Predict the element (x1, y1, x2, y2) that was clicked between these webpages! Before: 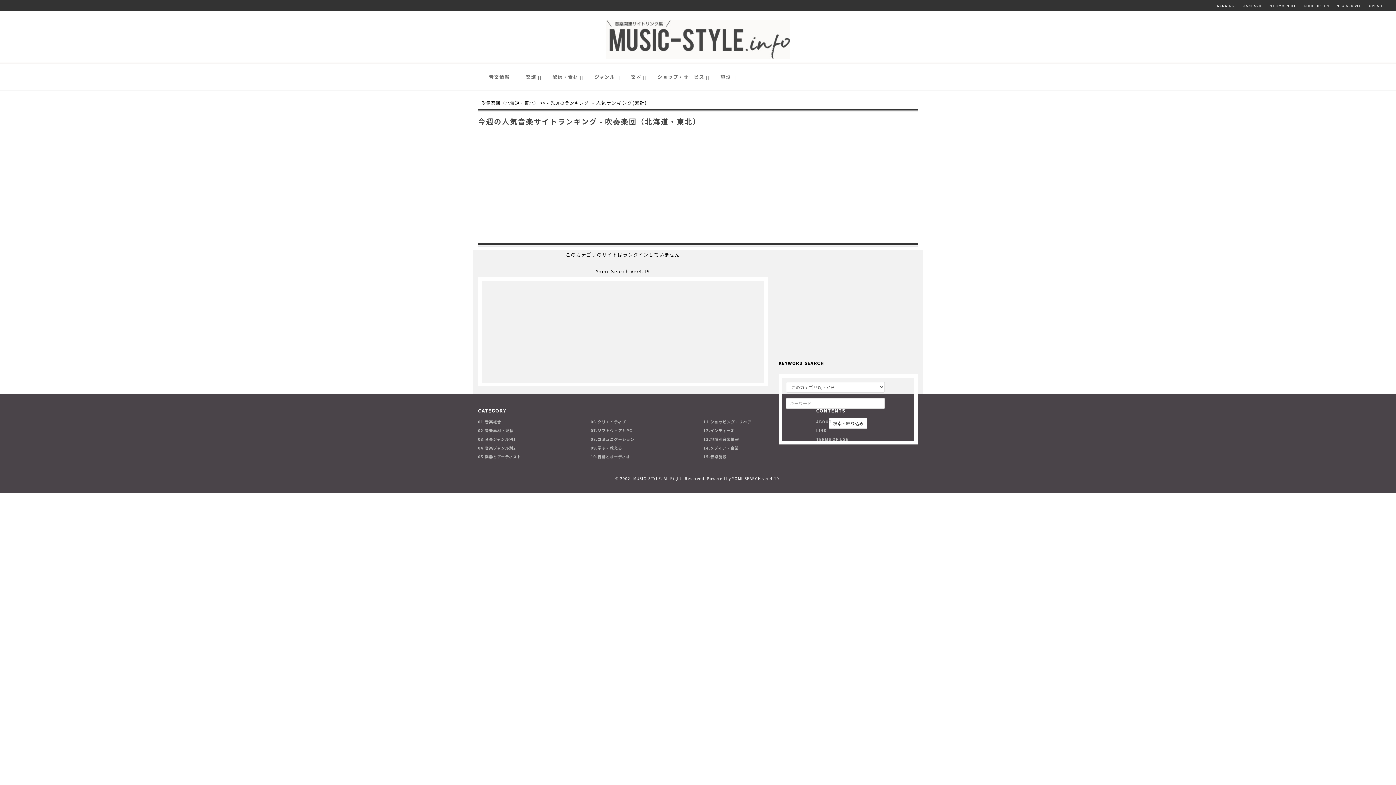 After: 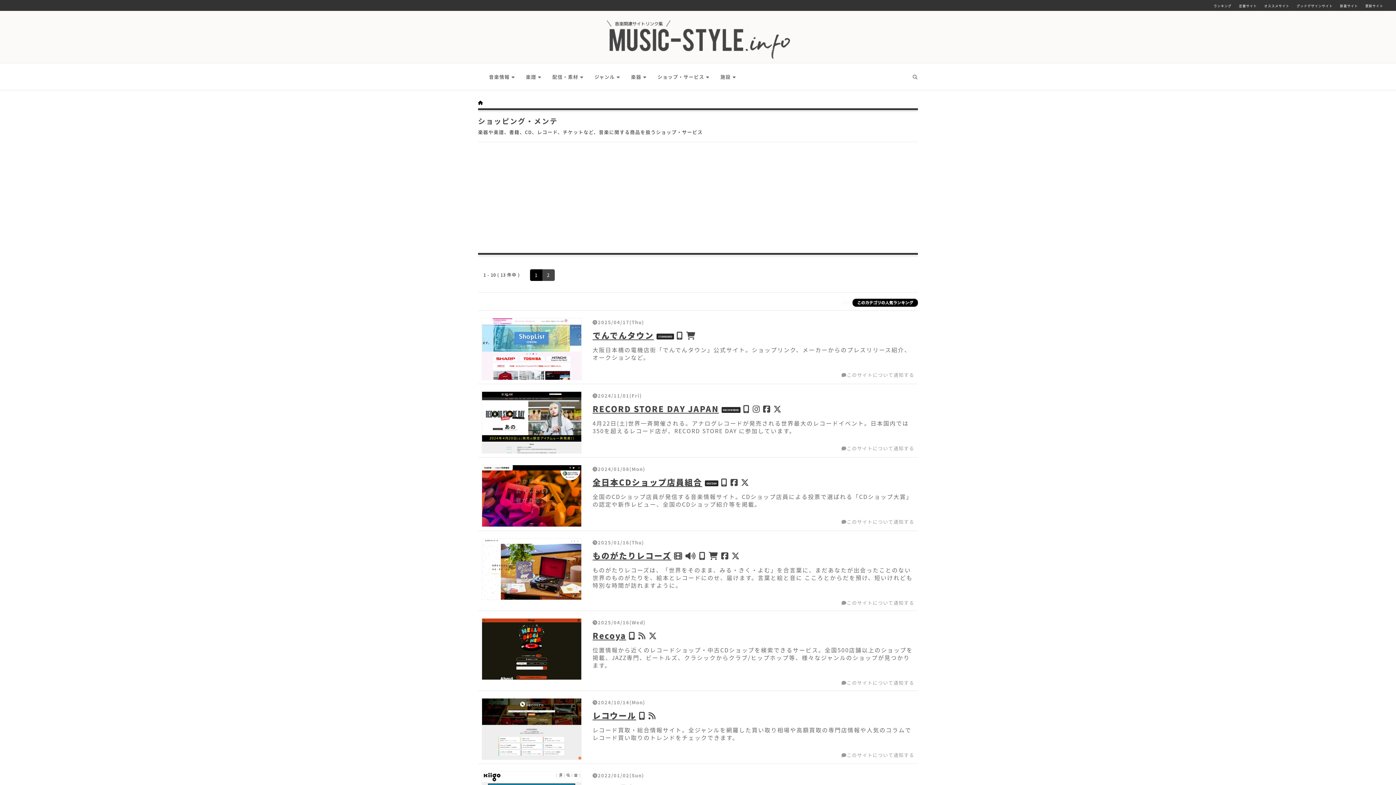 Action: bbox: (703, 419, 751, 424) label: 11.ショッピング・リペア